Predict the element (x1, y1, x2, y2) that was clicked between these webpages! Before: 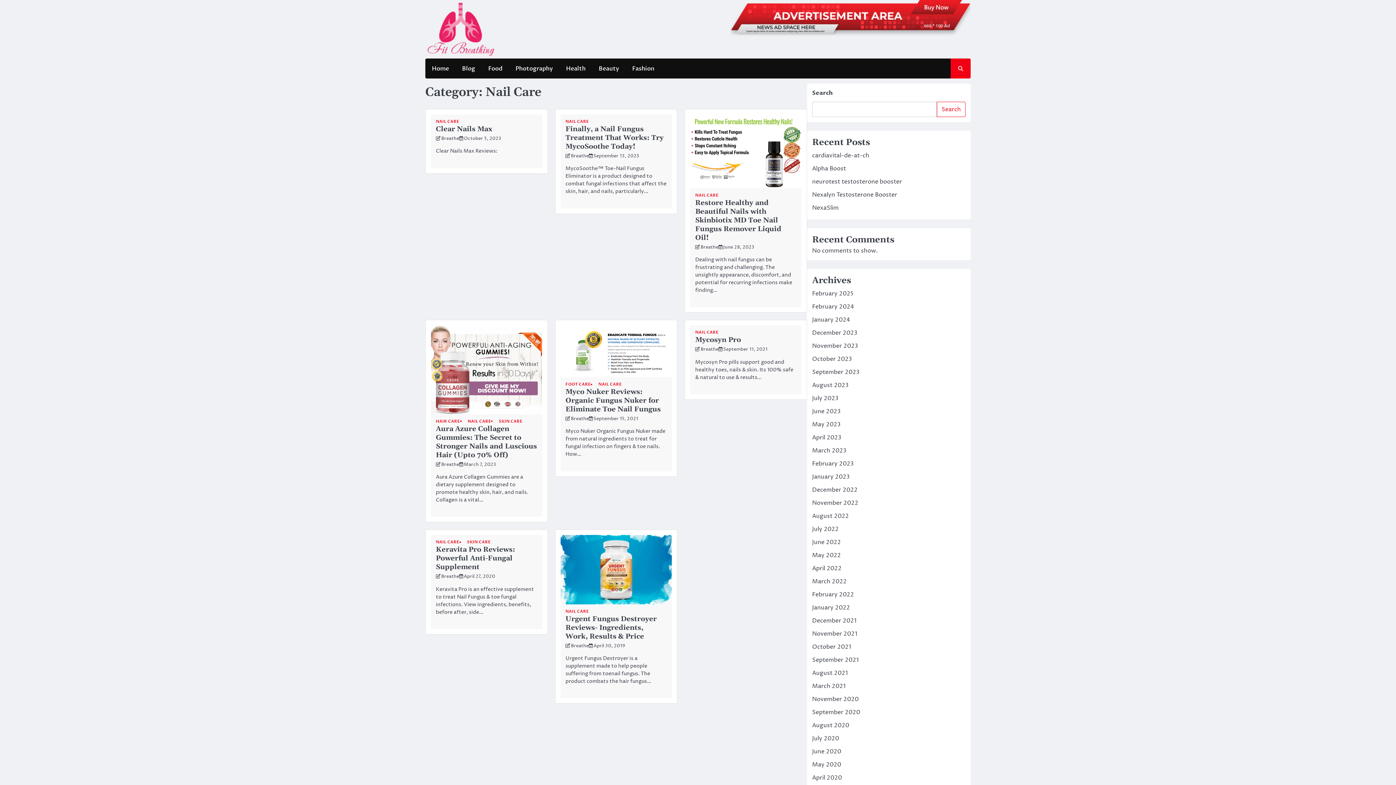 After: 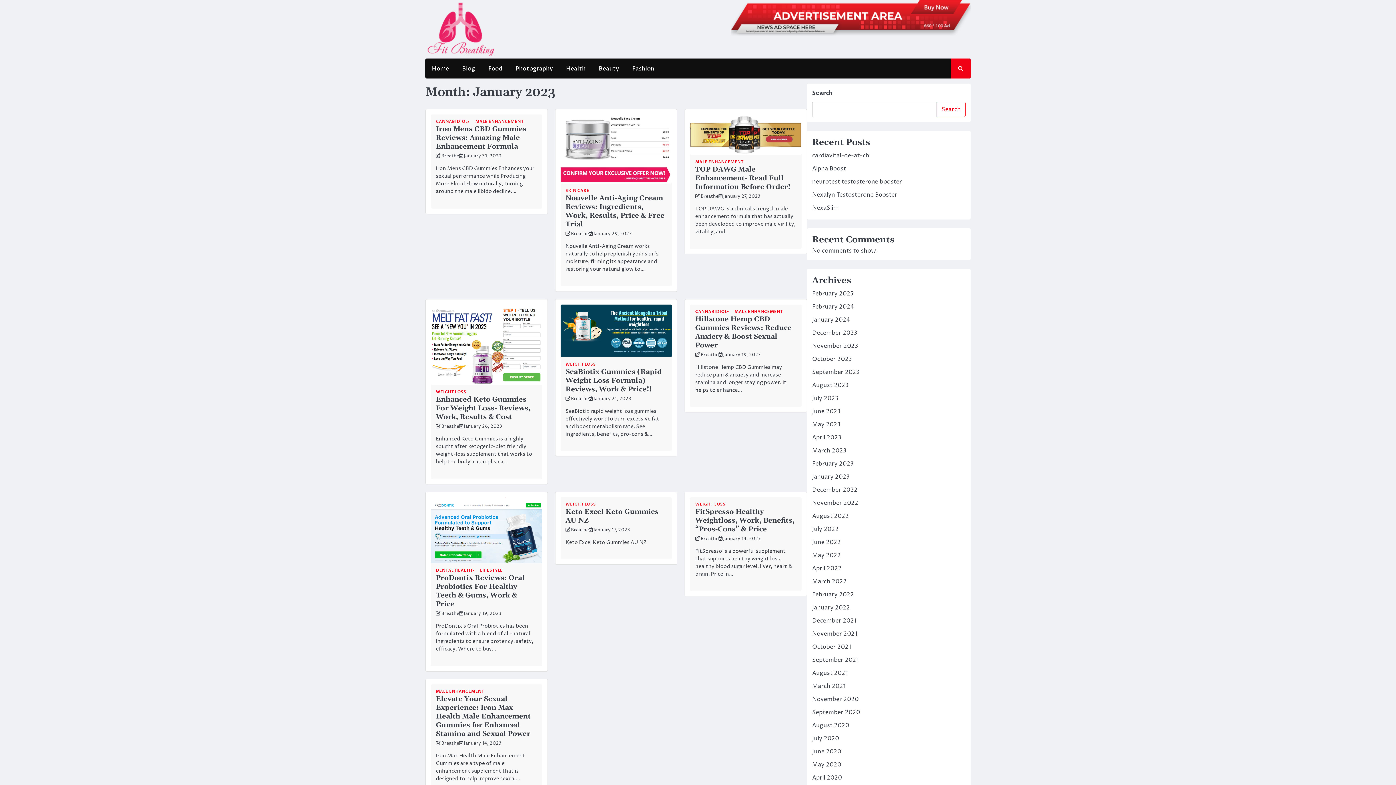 Action: bbox: (812, 473, 849, 481) label: January 2023